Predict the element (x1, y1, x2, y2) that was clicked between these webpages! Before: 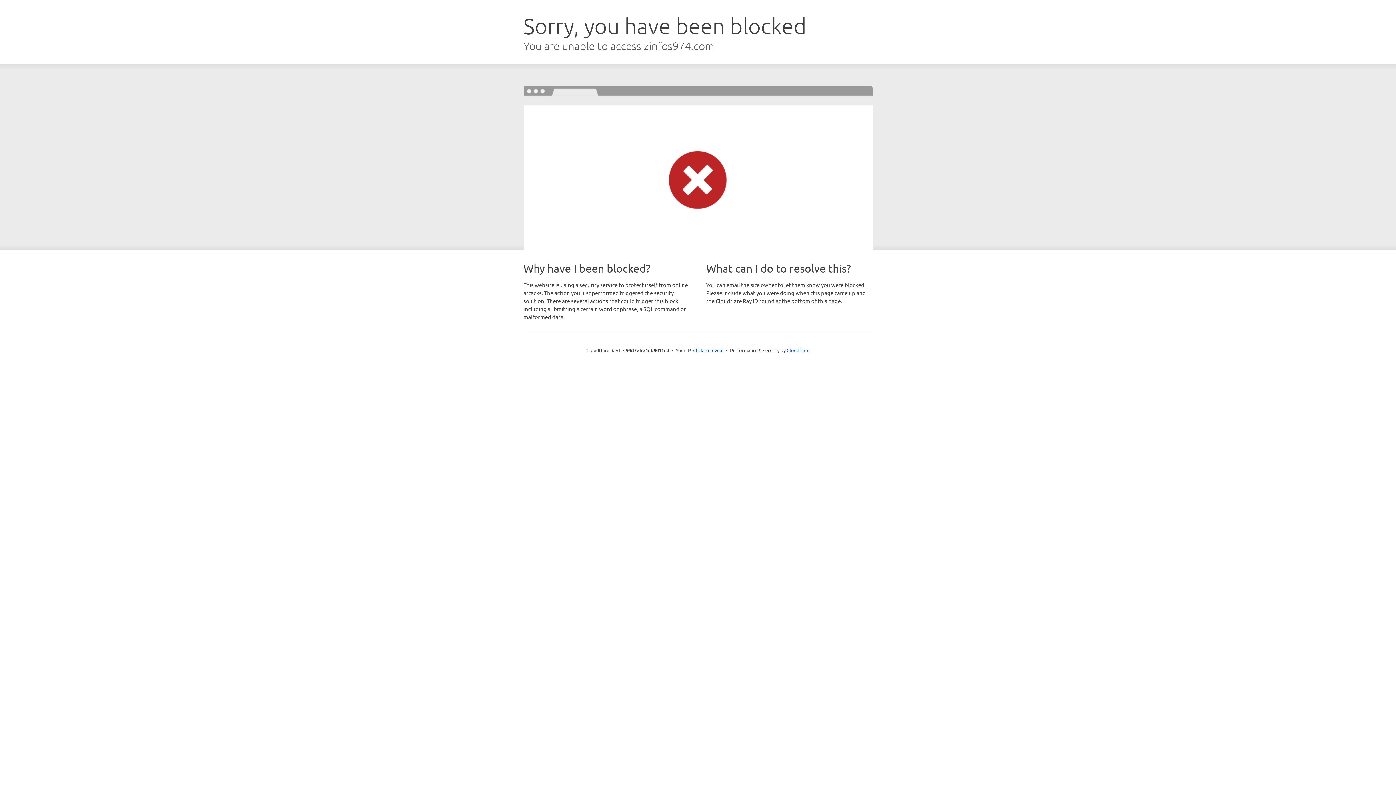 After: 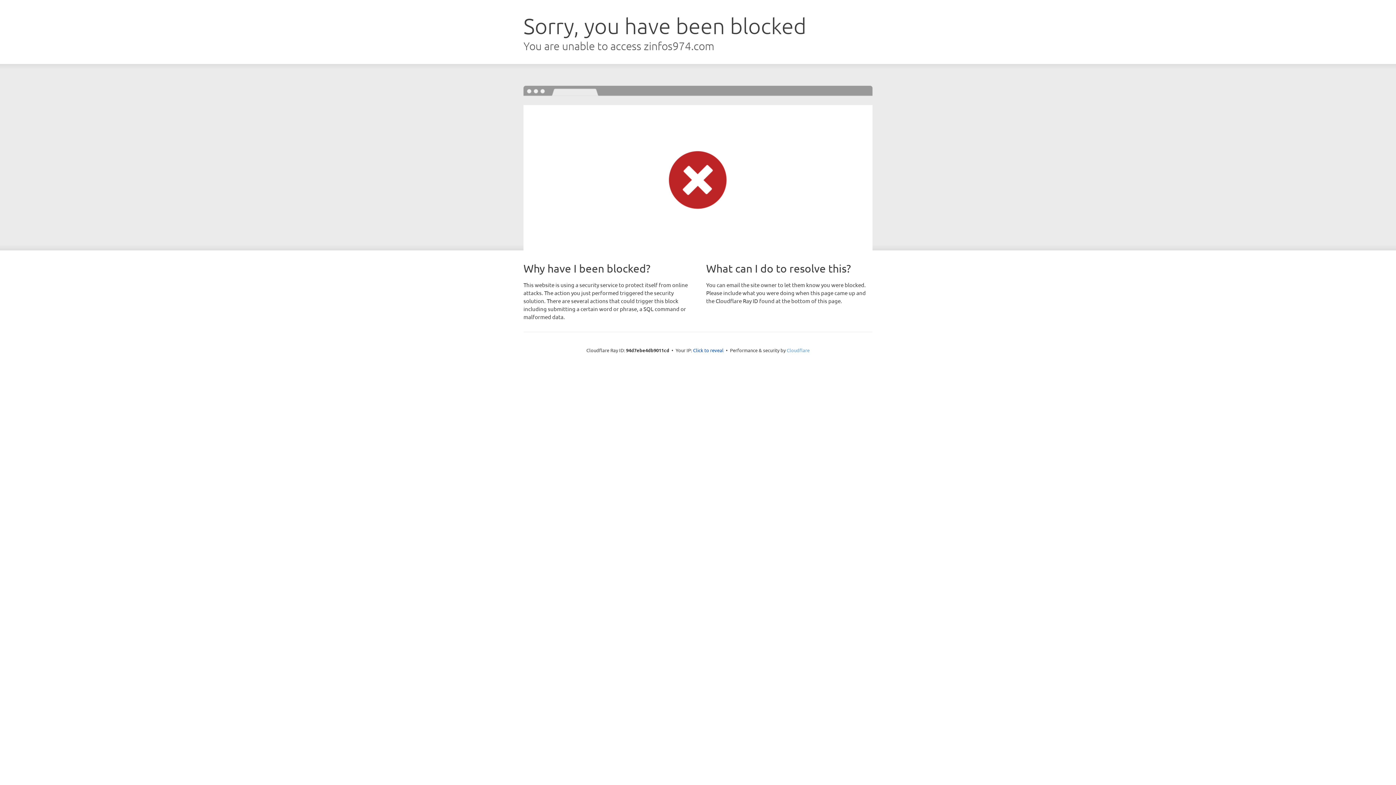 Action: label: Cloudflare bbox: (786, 347, 809, 353)